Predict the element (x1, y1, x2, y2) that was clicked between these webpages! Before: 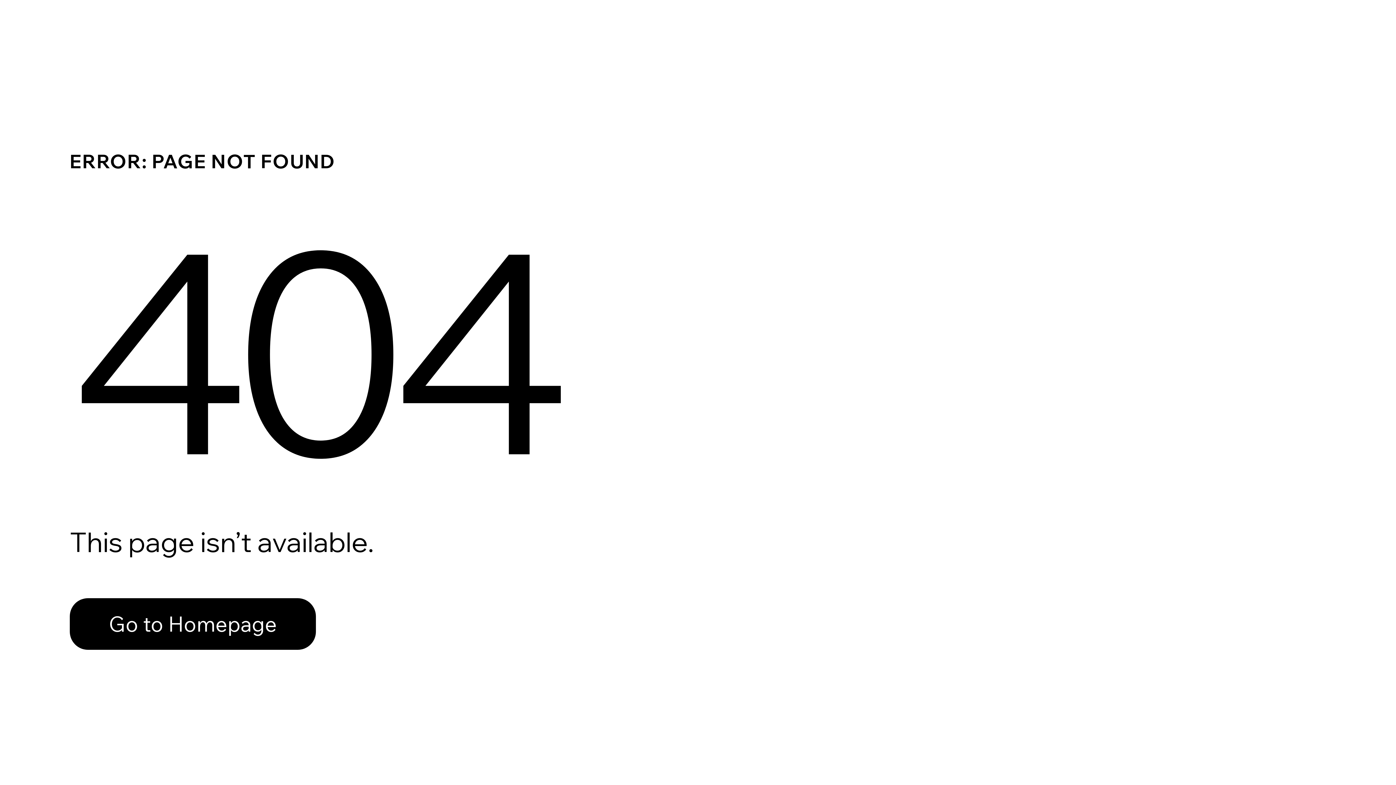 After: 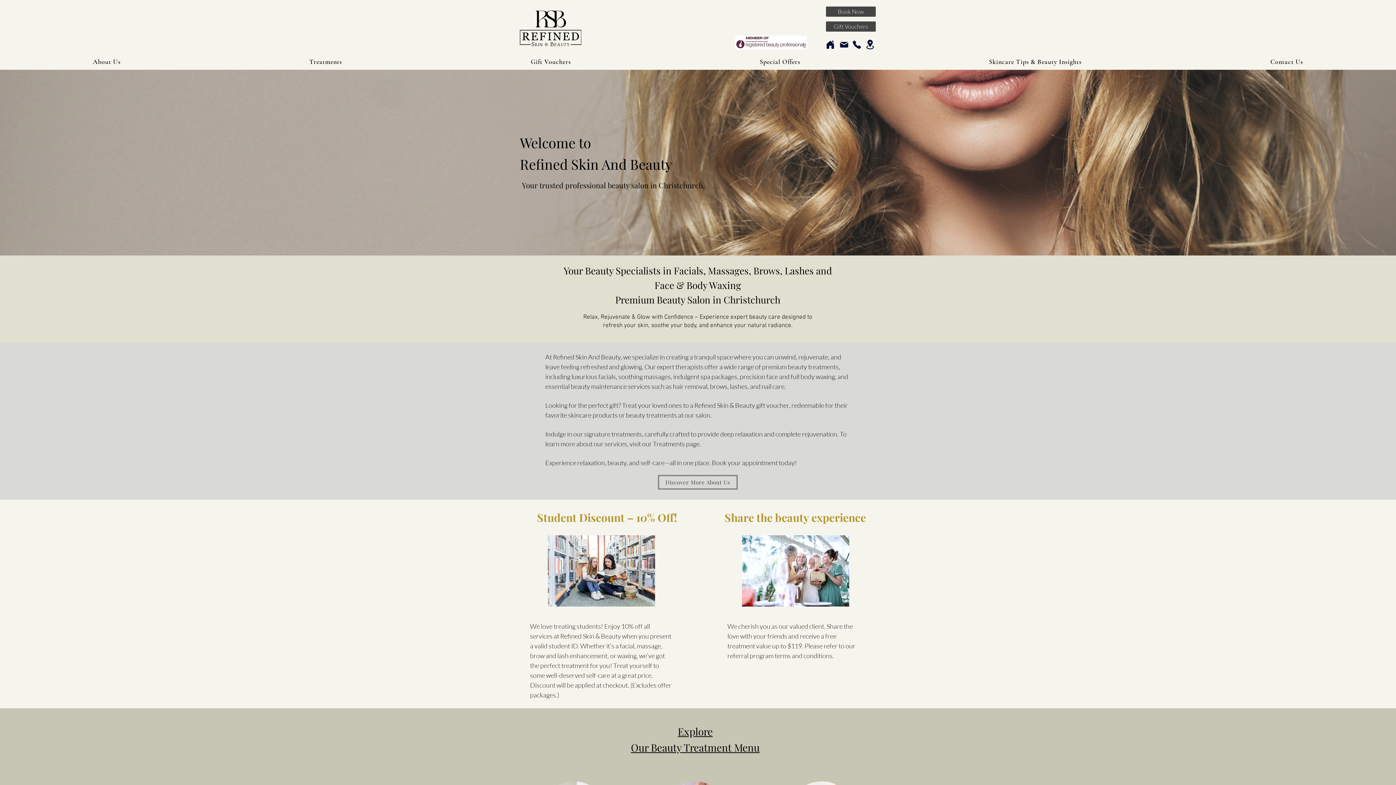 Action: label: Go to Homepage bbox: (69, 598, 316, 650)